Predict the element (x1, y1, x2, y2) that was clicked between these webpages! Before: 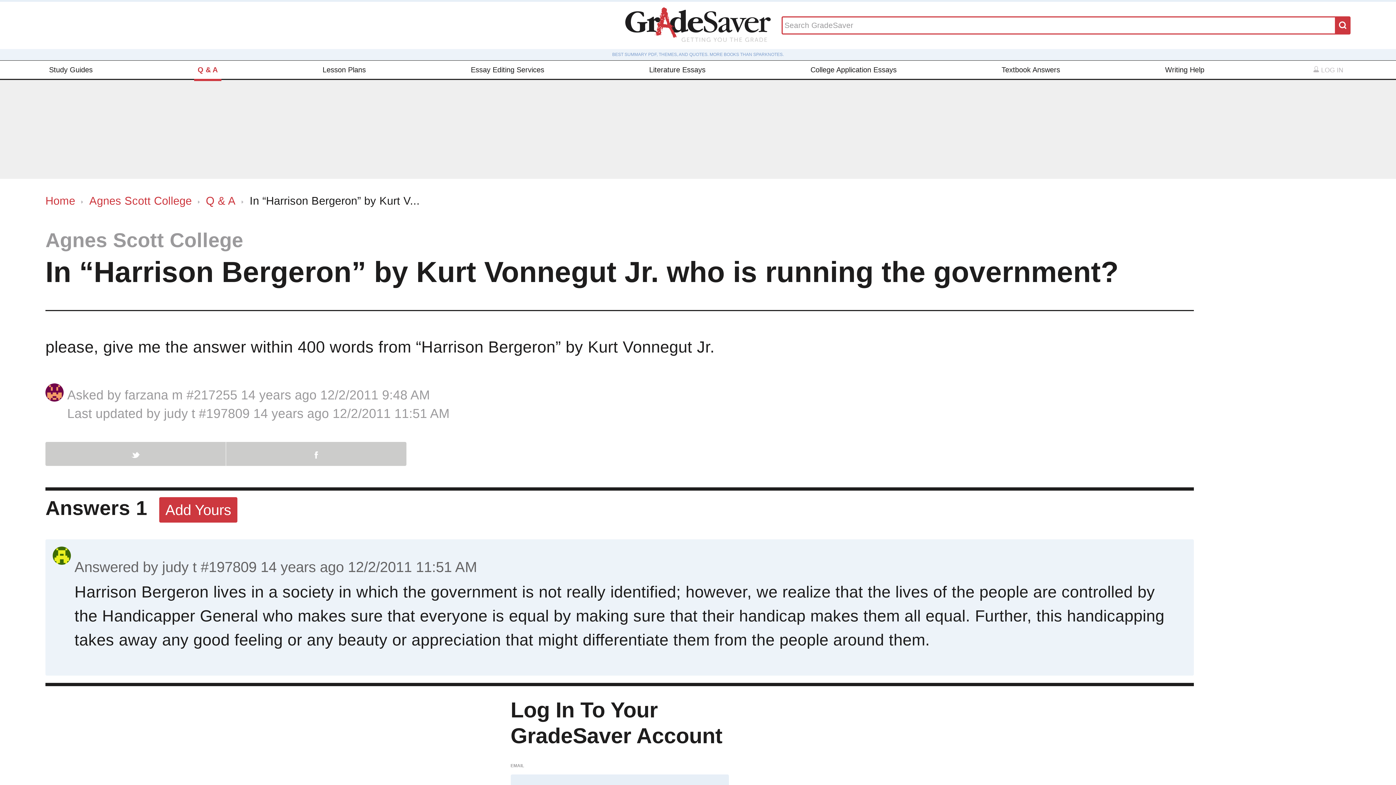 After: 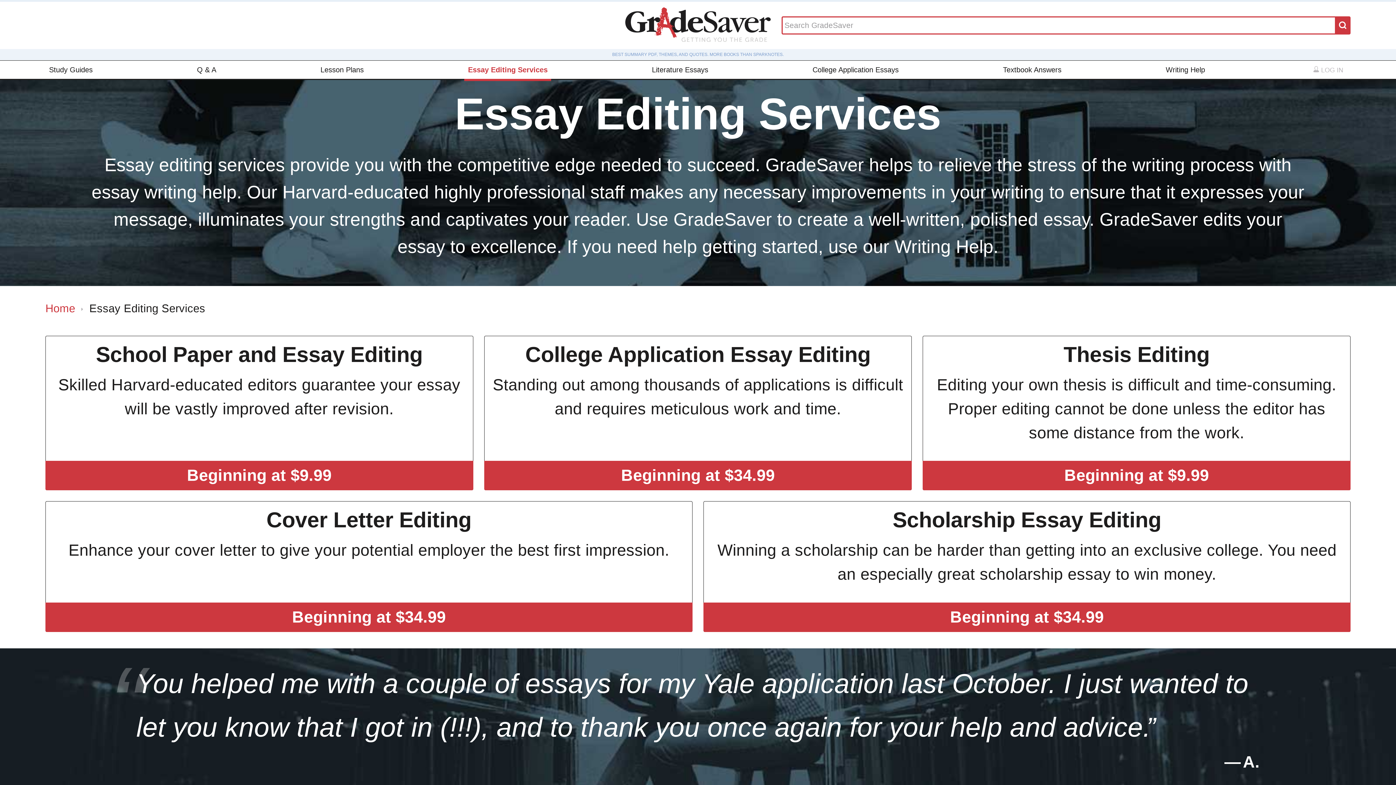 Action: label: Essay Editing Services bbox: (467, 60, 548, 78)